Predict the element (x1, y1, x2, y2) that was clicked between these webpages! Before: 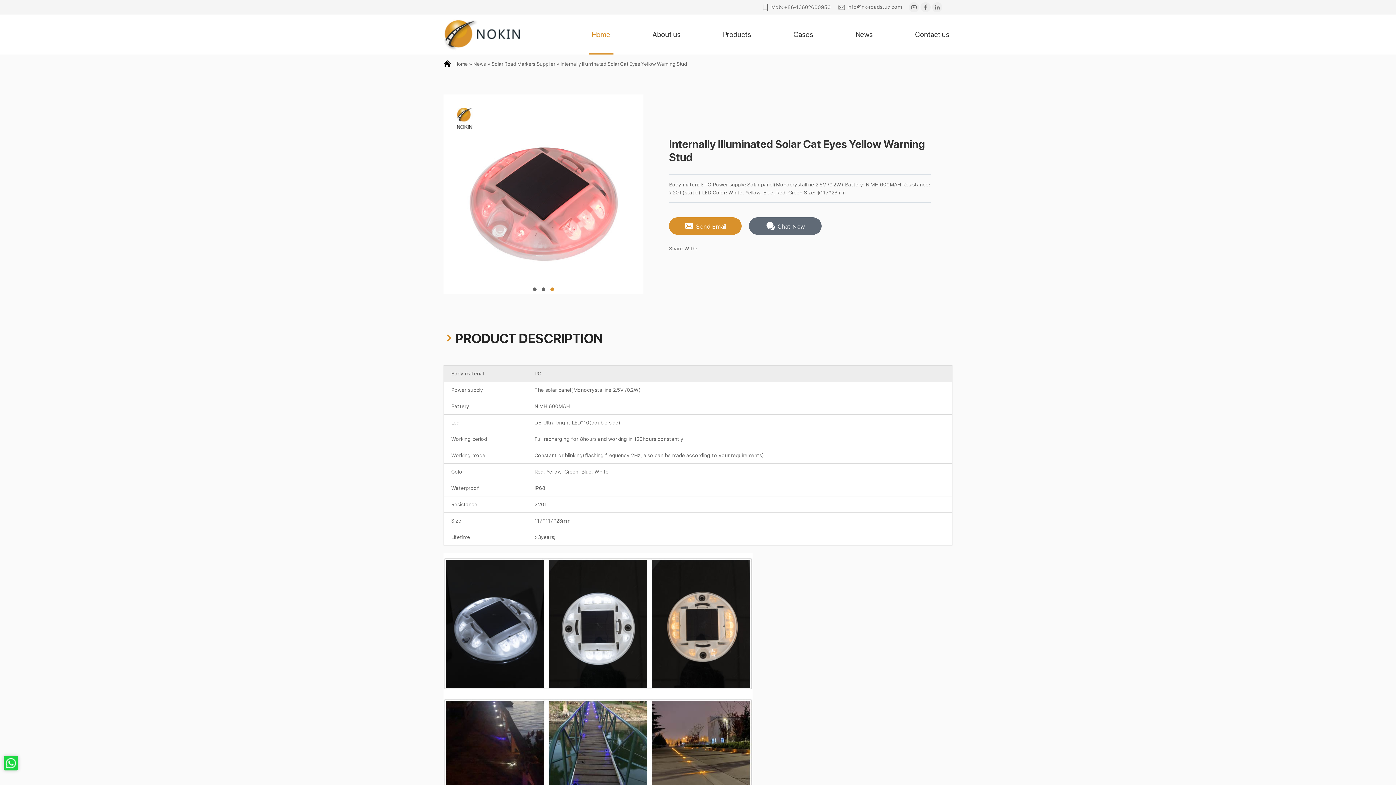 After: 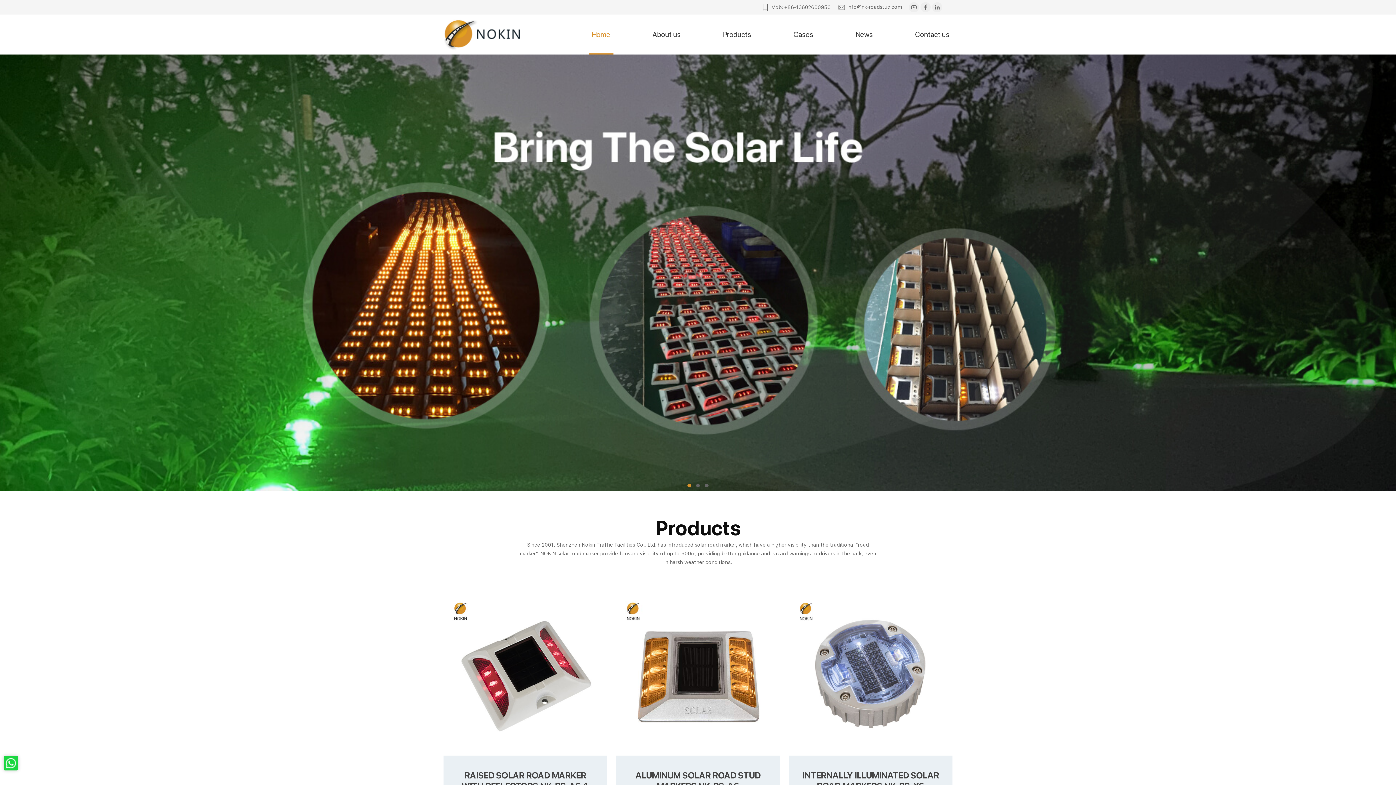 Action: bbox: (589, 14, 613, 54) label: Home